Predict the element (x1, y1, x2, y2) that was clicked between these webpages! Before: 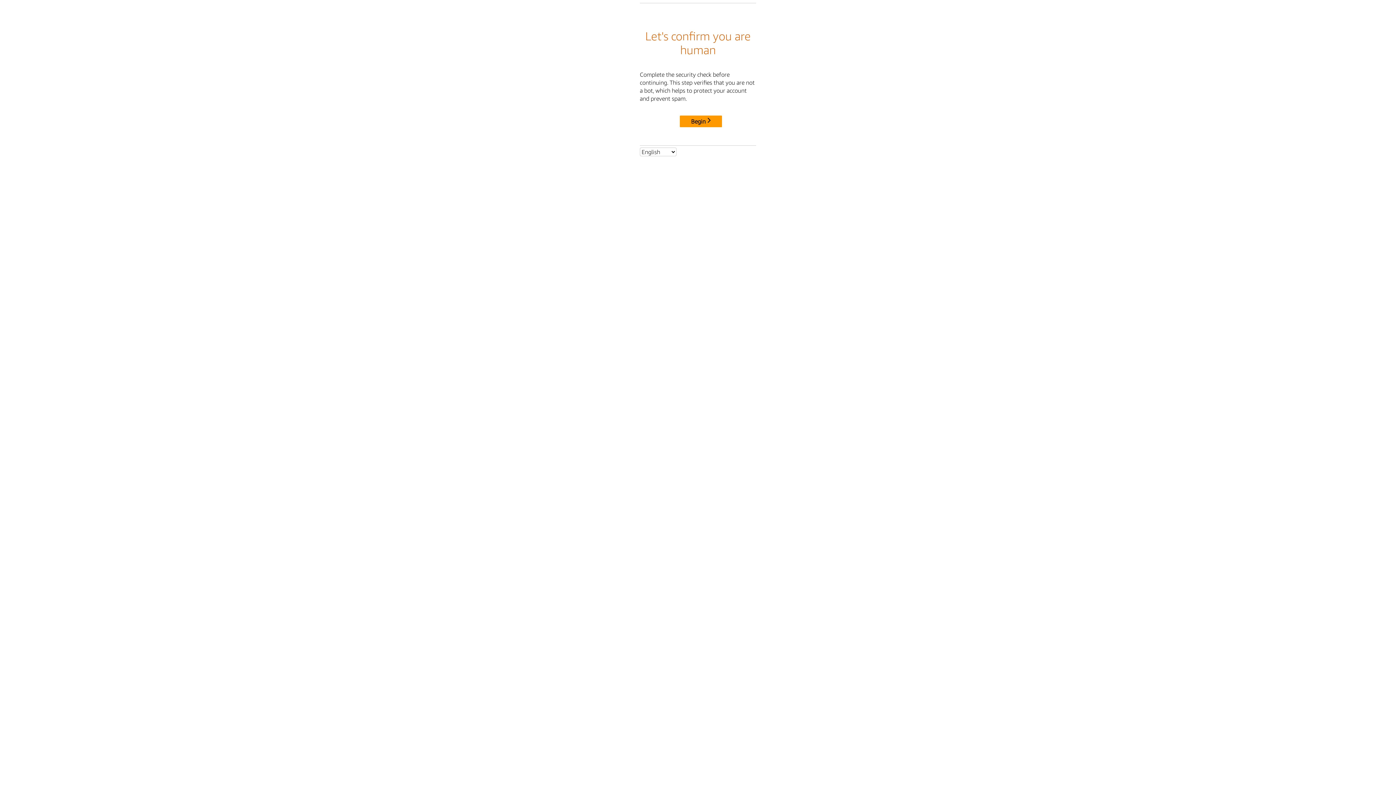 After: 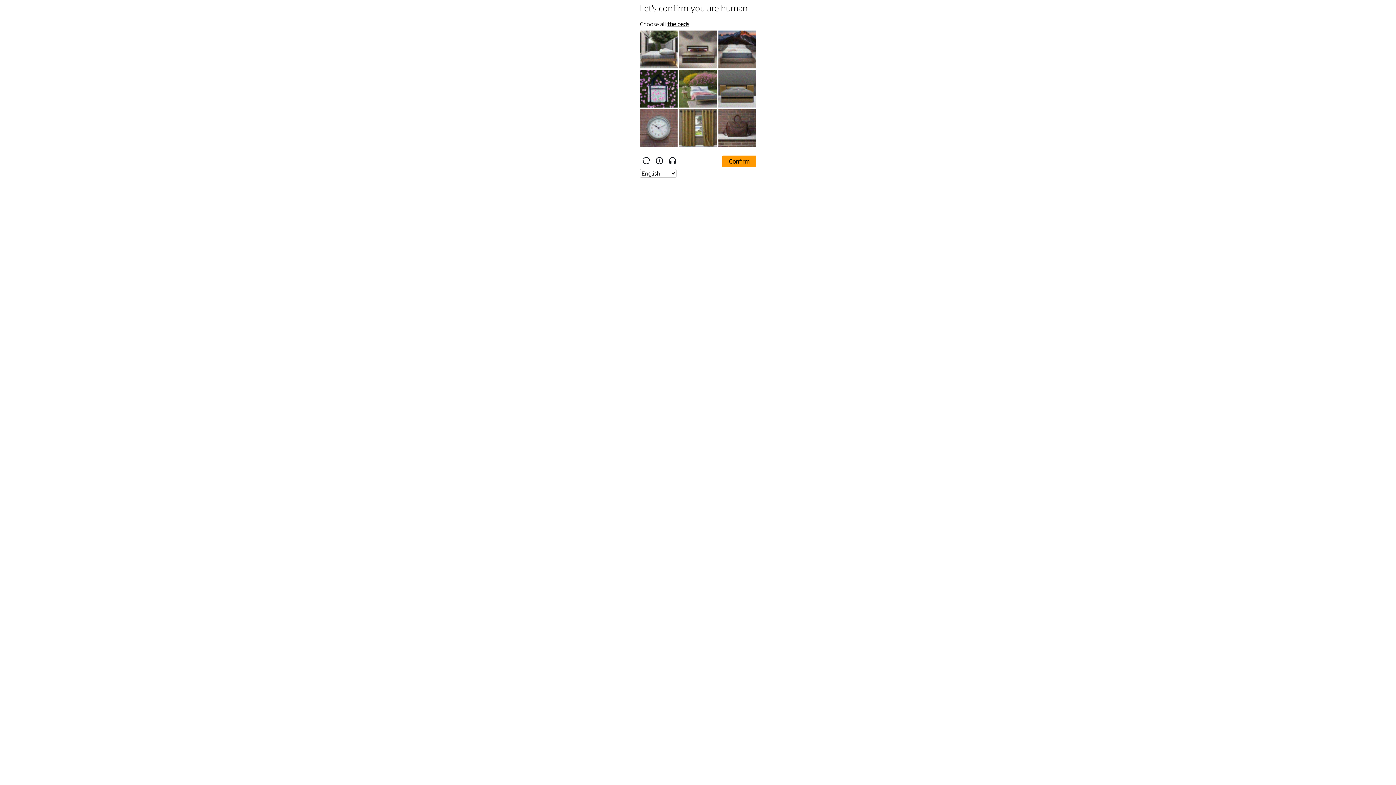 Action: label: Begin bbox: (680, 115, 722, 127)